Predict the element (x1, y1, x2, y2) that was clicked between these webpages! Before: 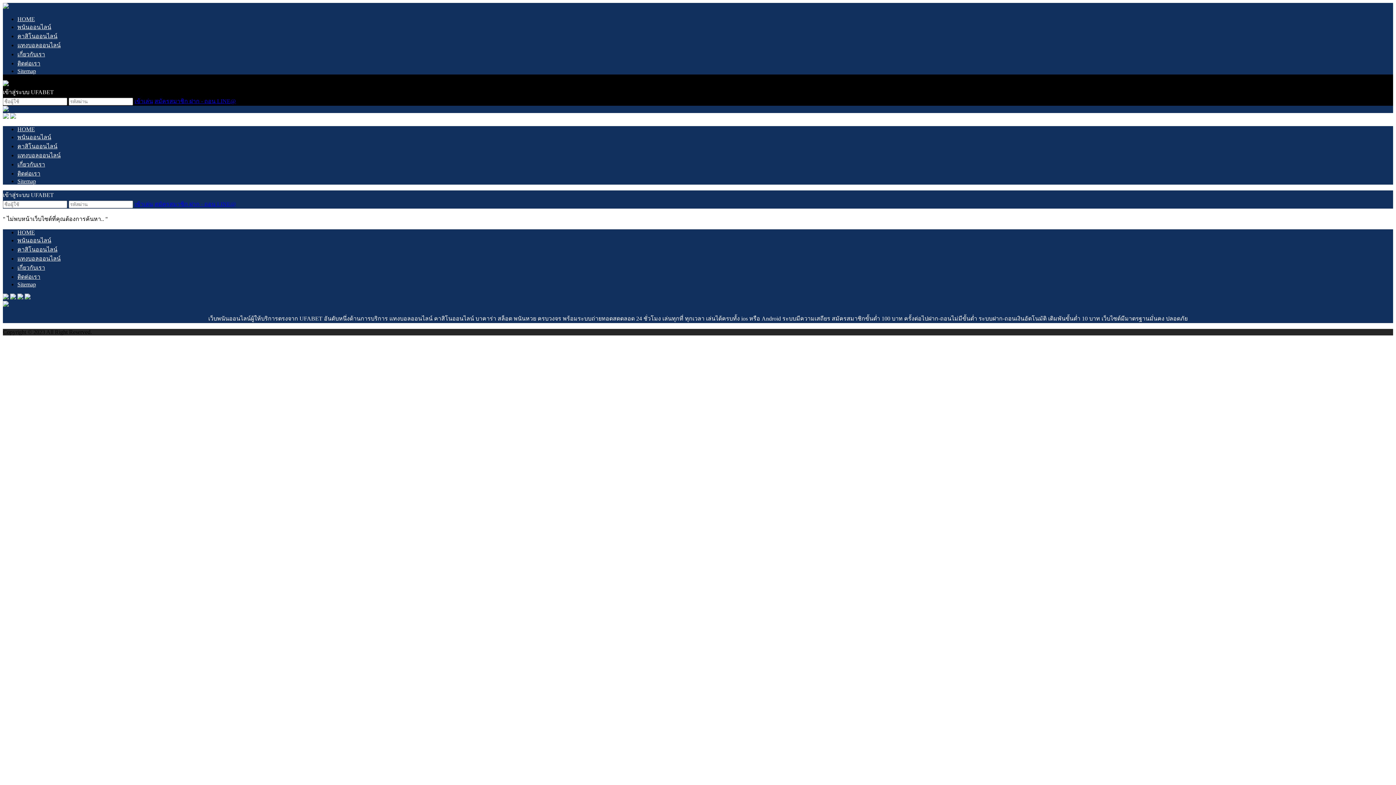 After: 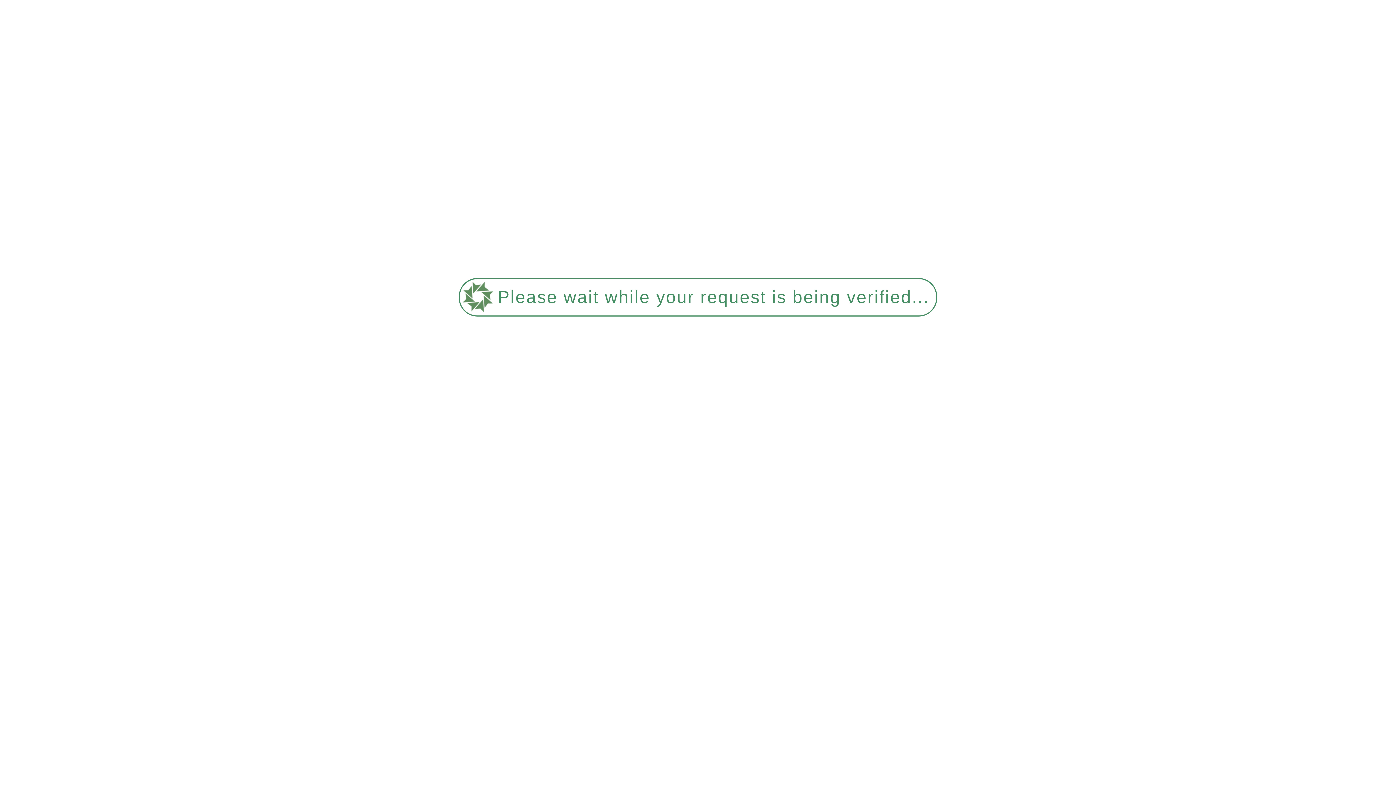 Action: label: ติดต่อเรา bbox: (17, 60, 40, 66)